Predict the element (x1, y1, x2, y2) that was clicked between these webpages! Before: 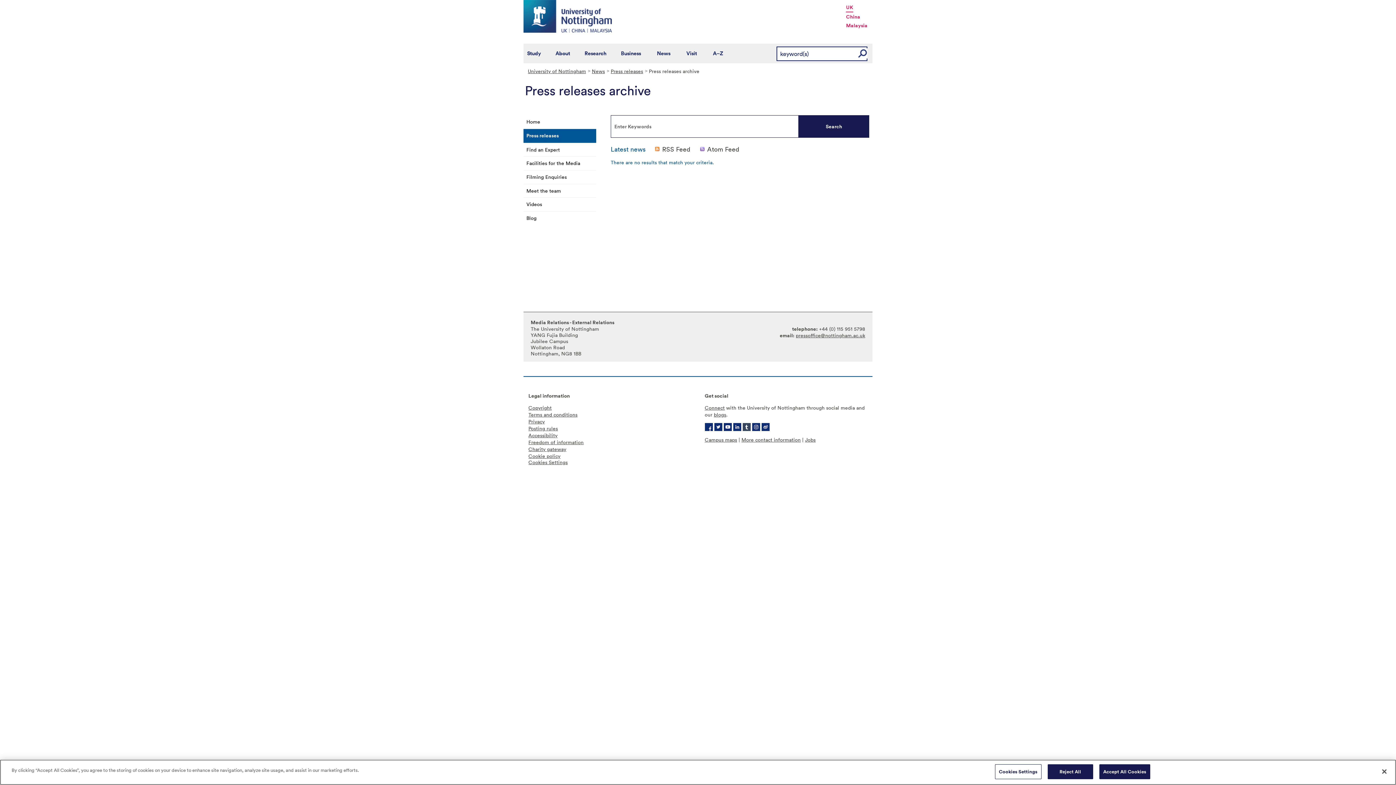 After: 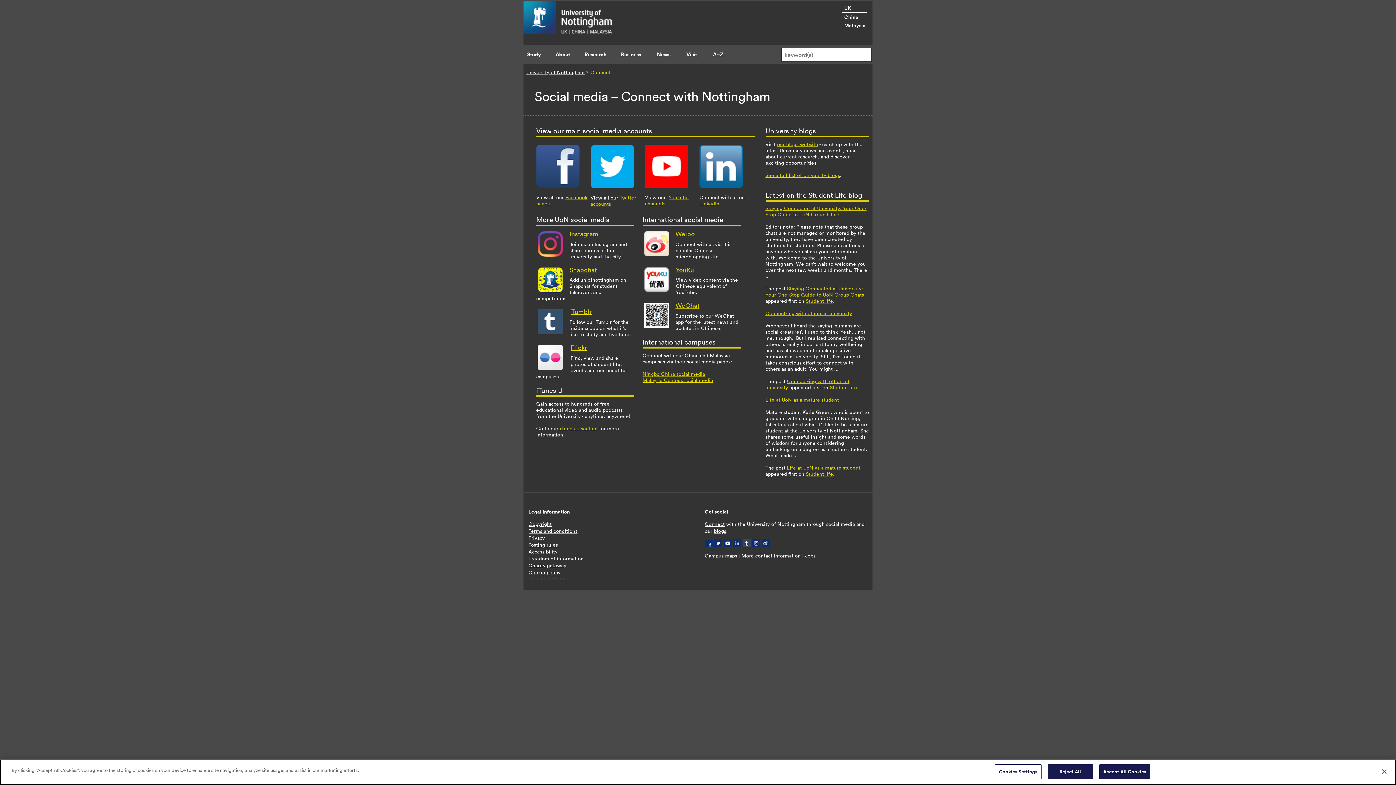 Action: label: Connect bbox: (704, 404, 724, 411)